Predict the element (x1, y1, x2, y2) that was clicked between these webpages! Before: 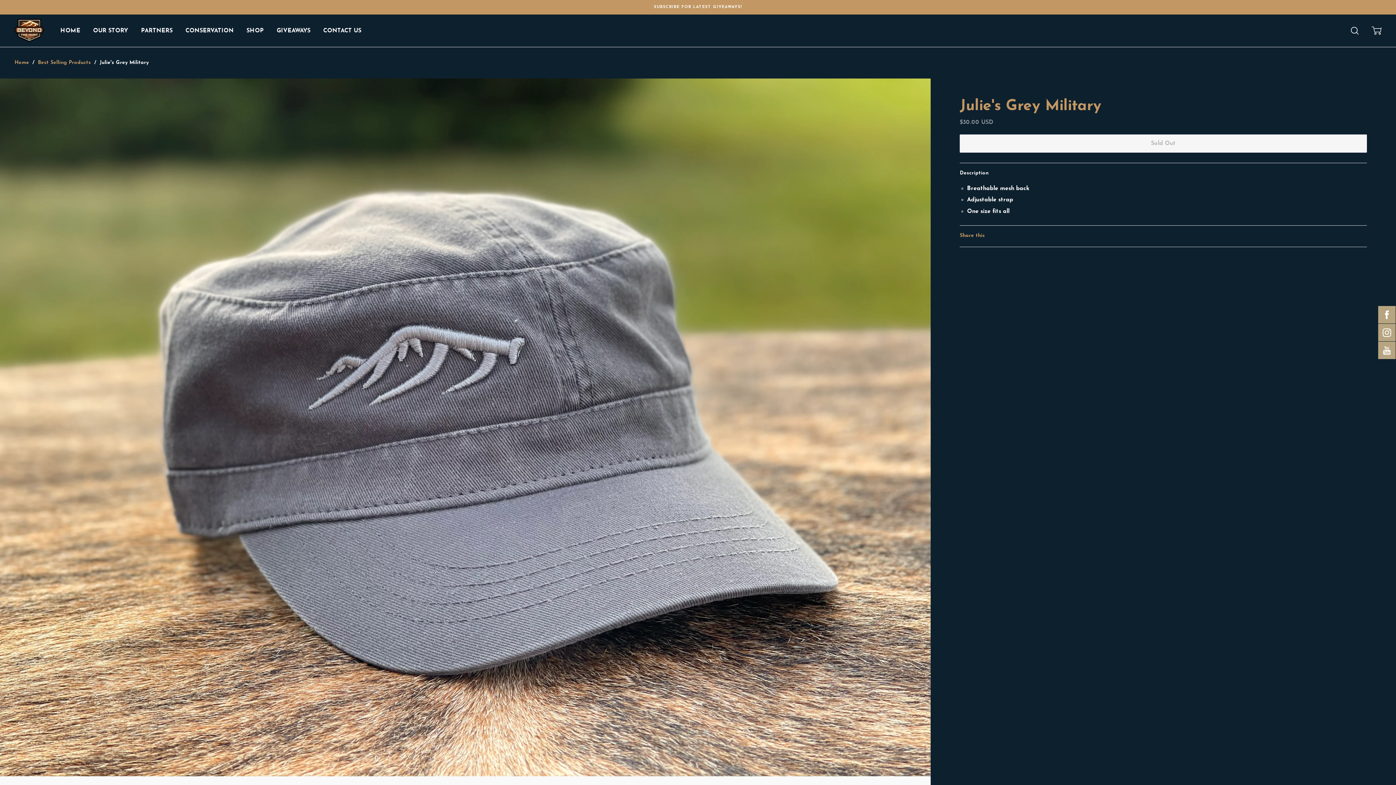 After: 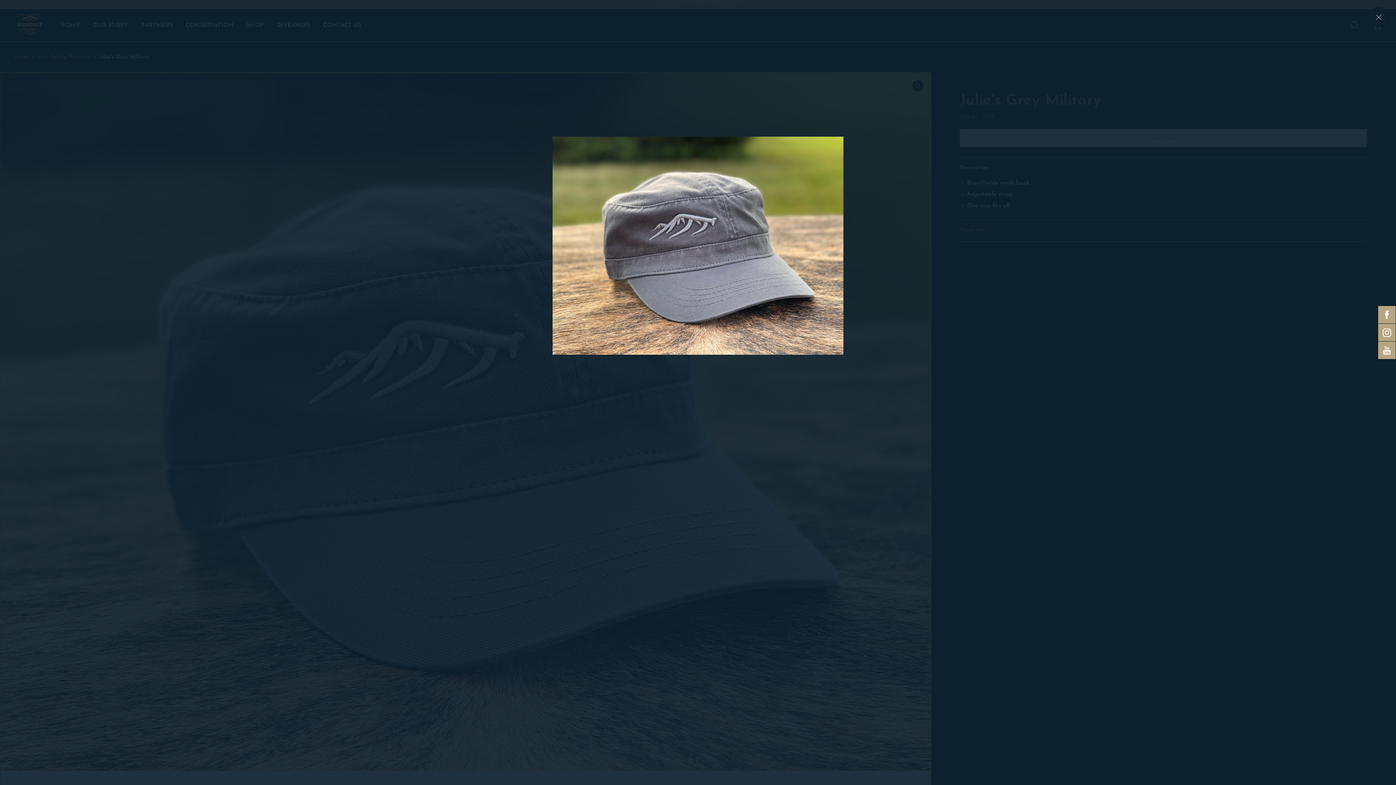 Action: bbox: (0, 78, 930, 791)